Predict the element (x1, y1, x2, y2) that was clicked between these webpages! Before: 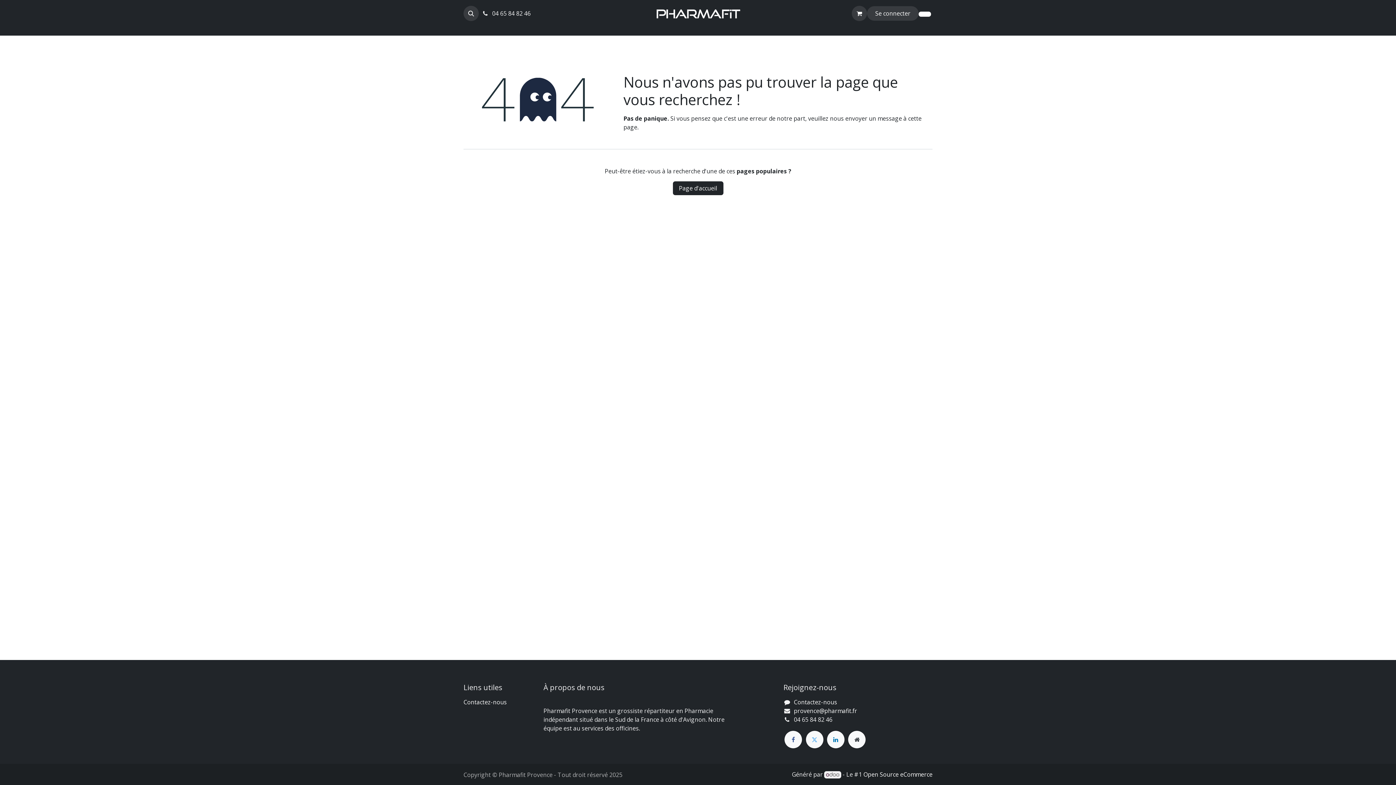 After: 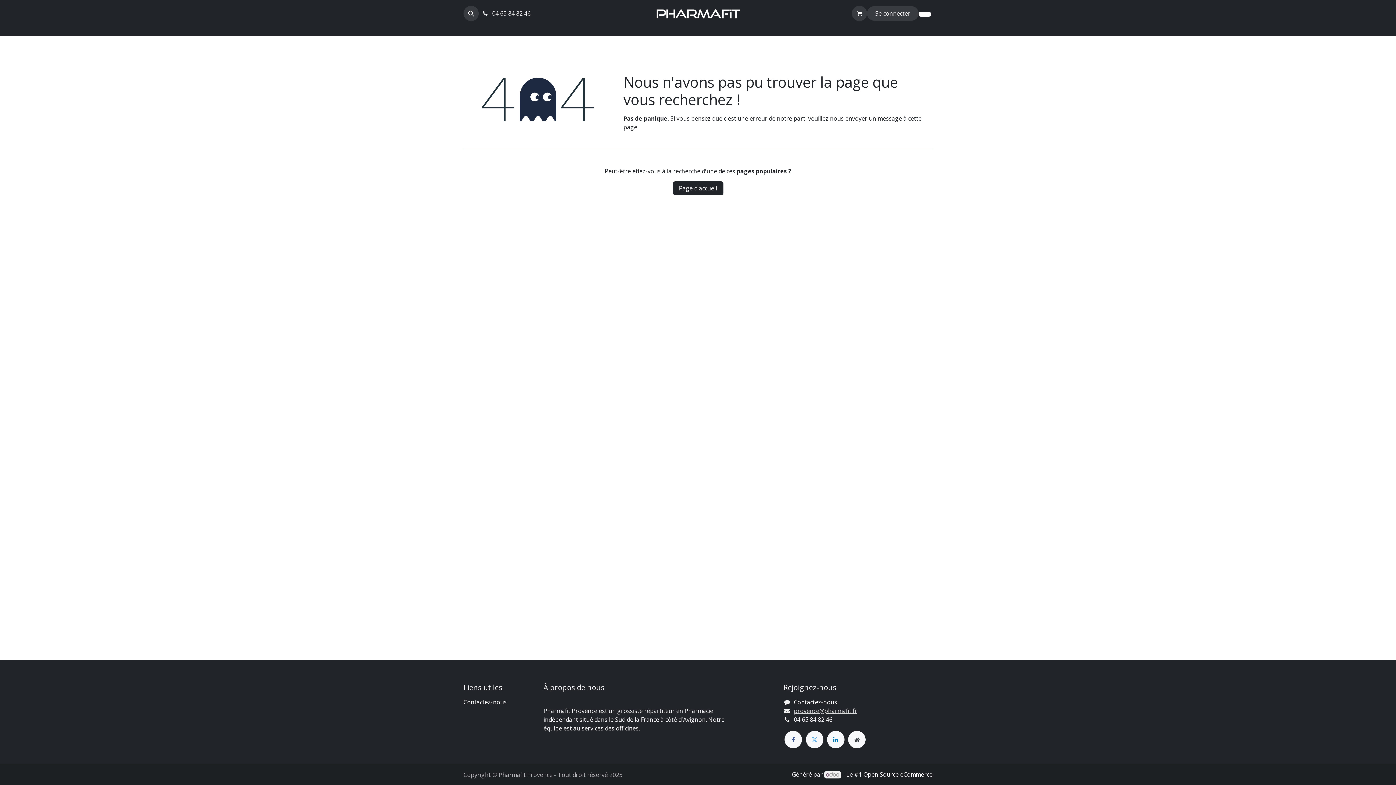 Action: label: provence@pharmafit.fr bbox: (794, 707, 857, 715)